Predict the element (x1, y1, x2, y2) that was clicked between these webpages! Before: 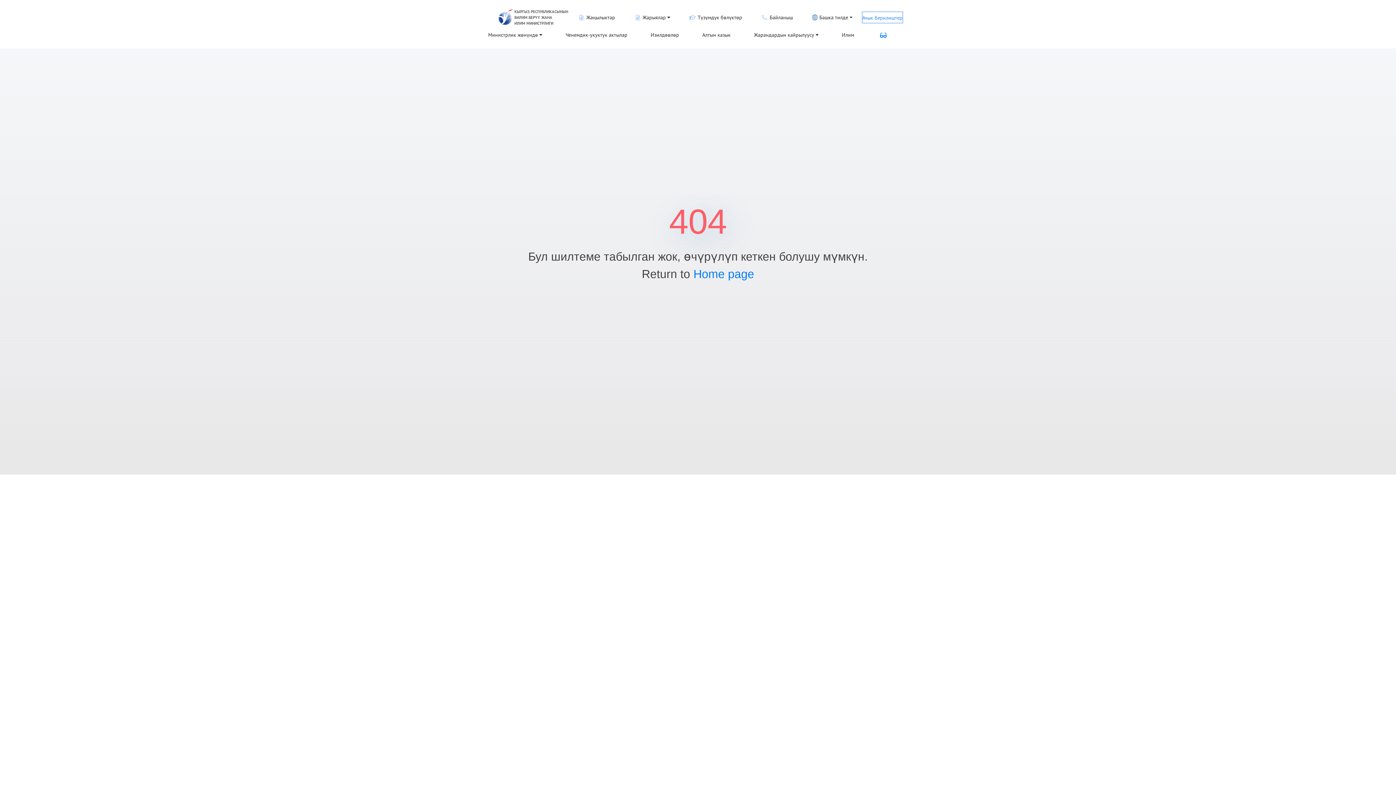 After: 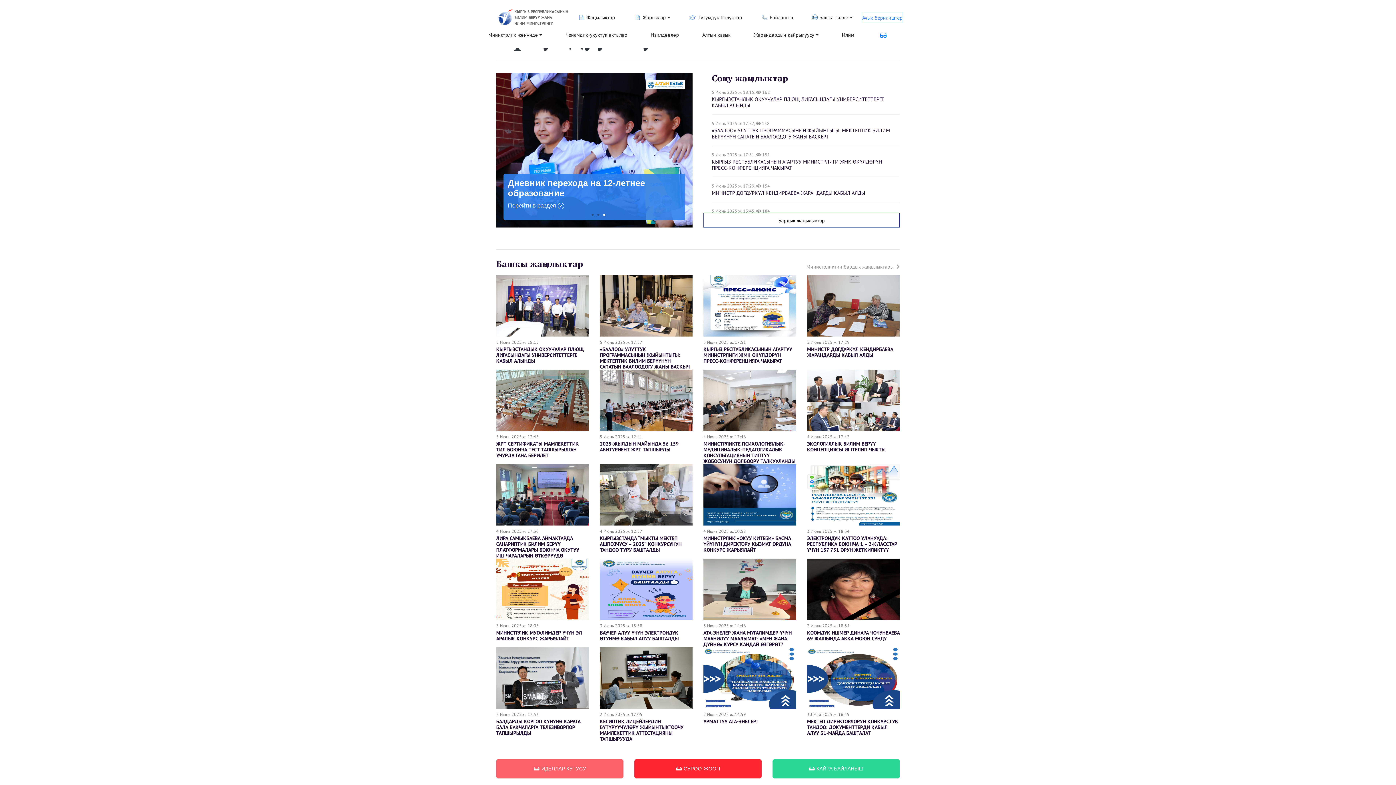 Action: label: КЫРГЫЗ РЕСПУБЛИКАСЫНЫН
БИЛИМ БЕРҮҮ ЖАНА
ИЛИМ МИНИСТРЛИГИ bbox: (496, 6, 568, 28)